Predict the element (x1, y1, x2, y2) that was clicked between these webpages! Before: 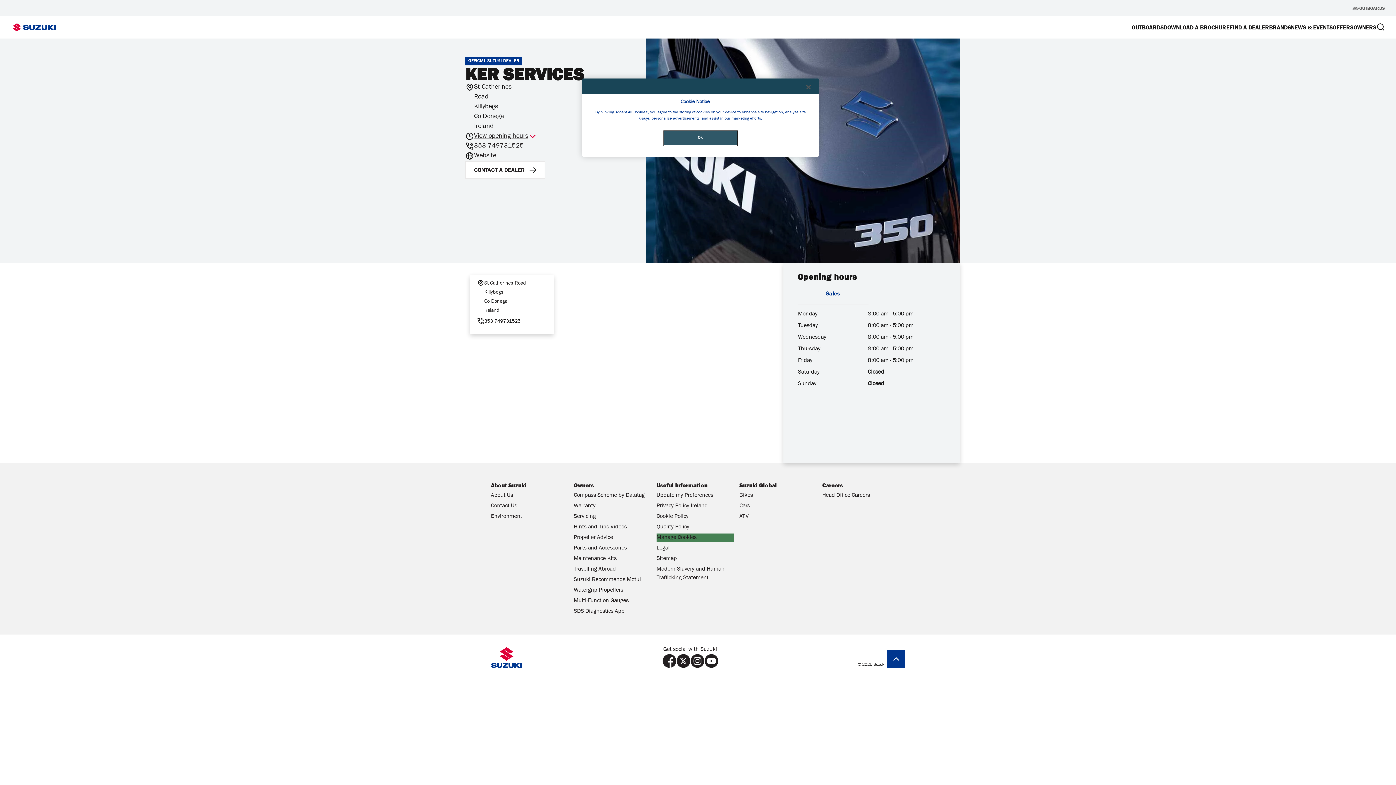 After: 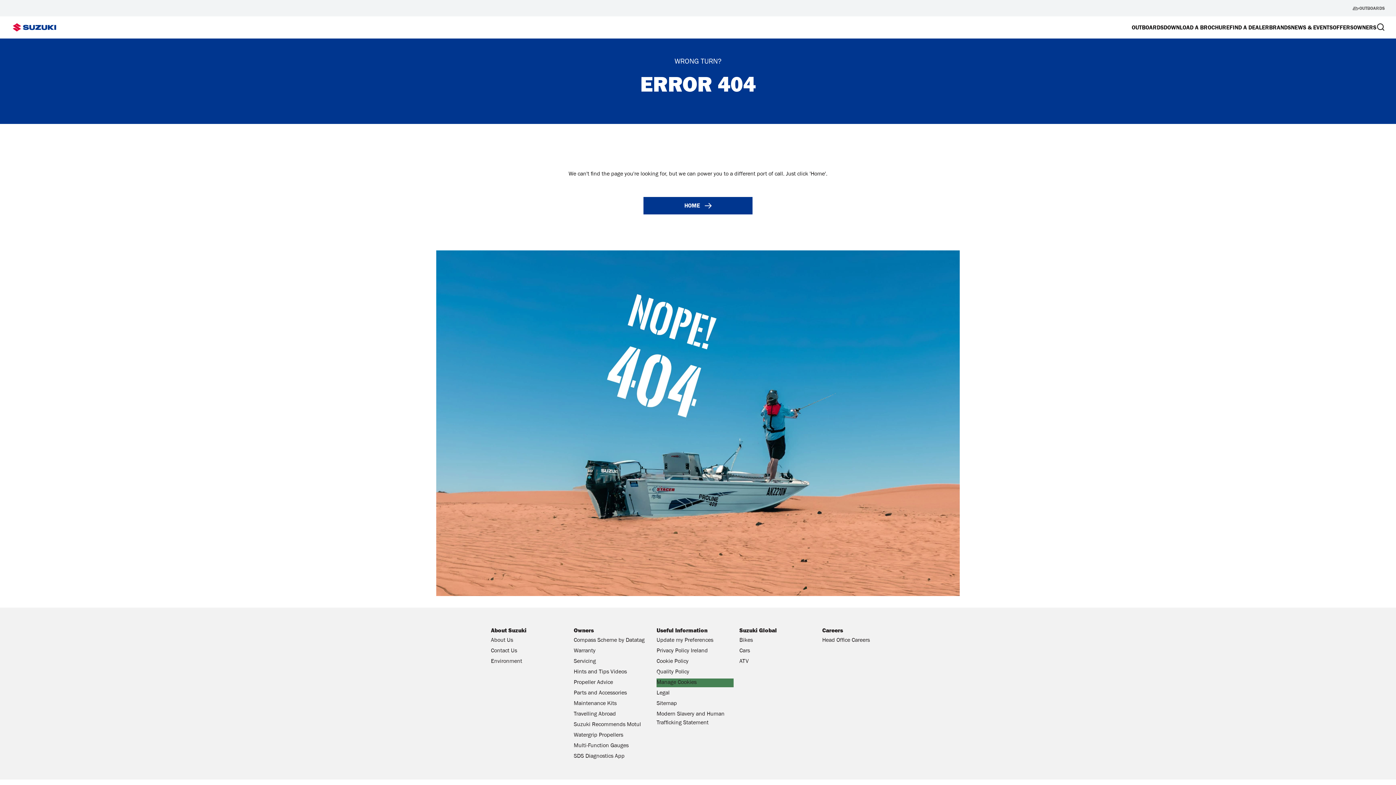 Action: label: About Us bbox: (491, 491, 568, 500)